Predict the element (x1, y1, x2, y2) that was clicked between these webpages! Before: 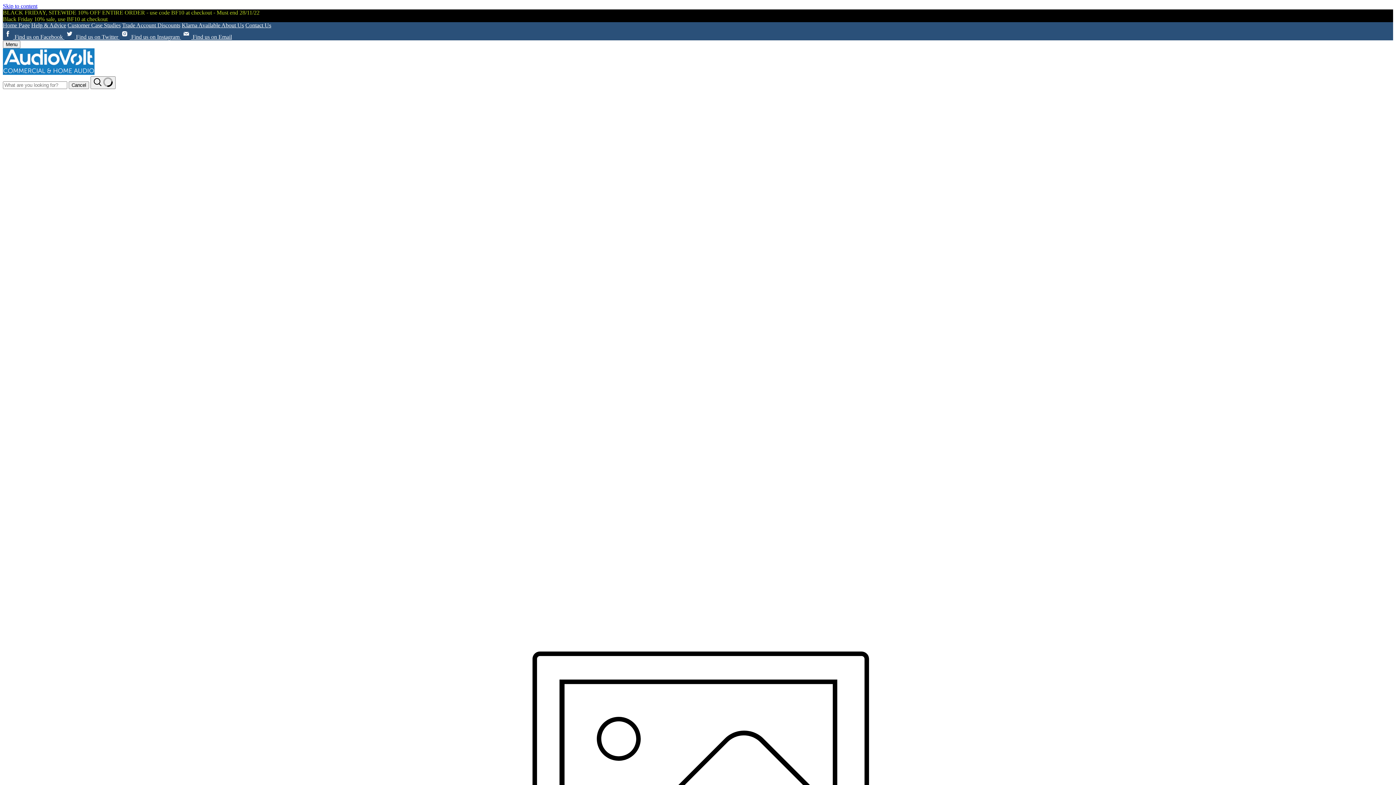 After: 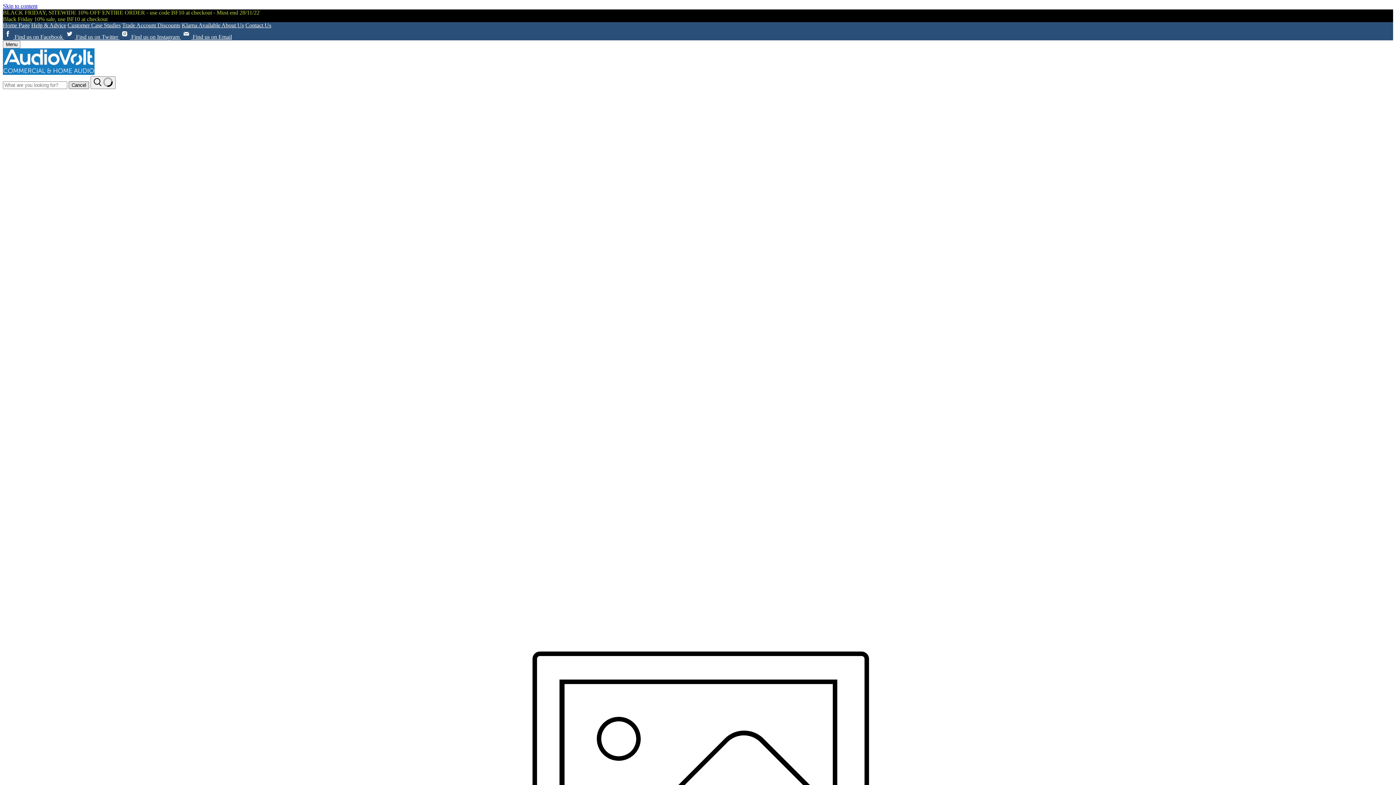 Action: label: Cancel bbox: (68, 81, 89, 89)